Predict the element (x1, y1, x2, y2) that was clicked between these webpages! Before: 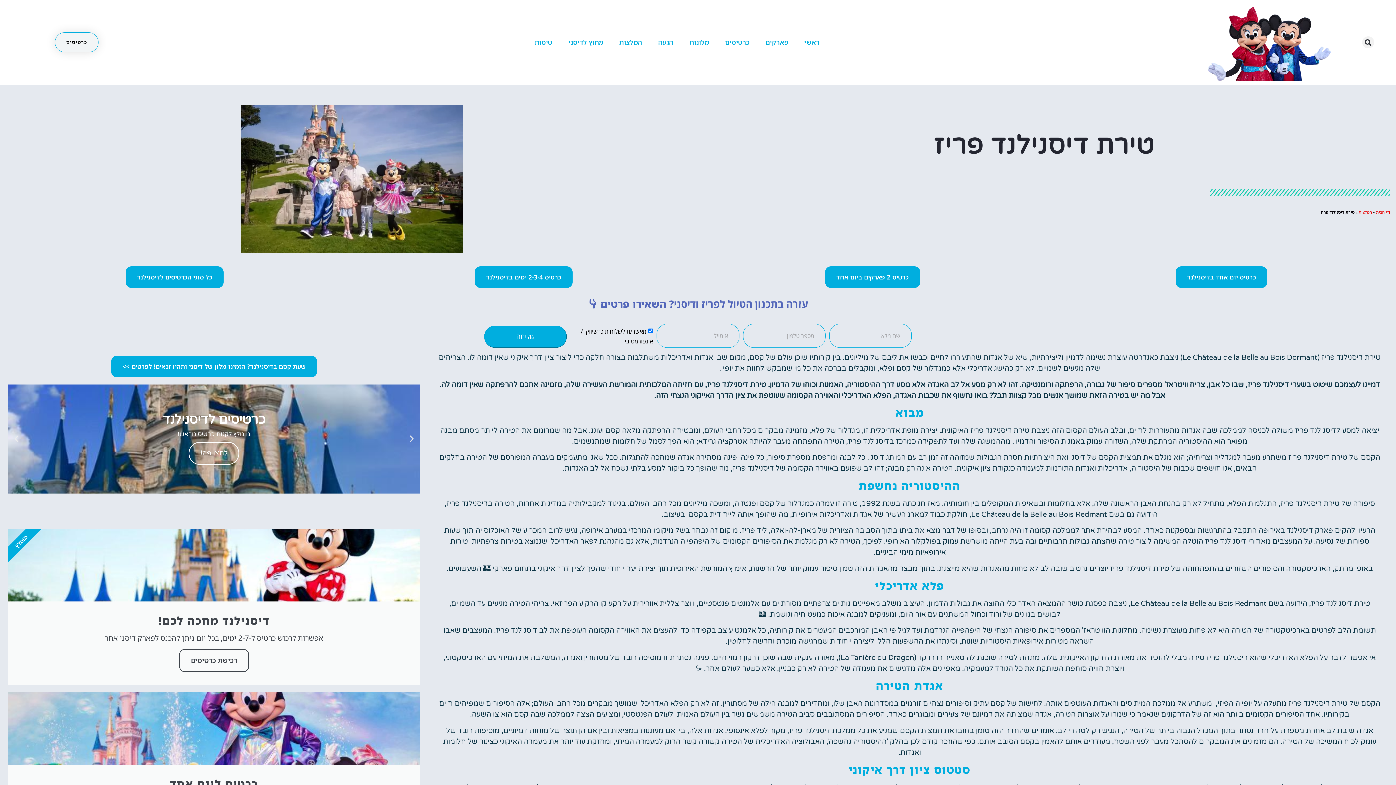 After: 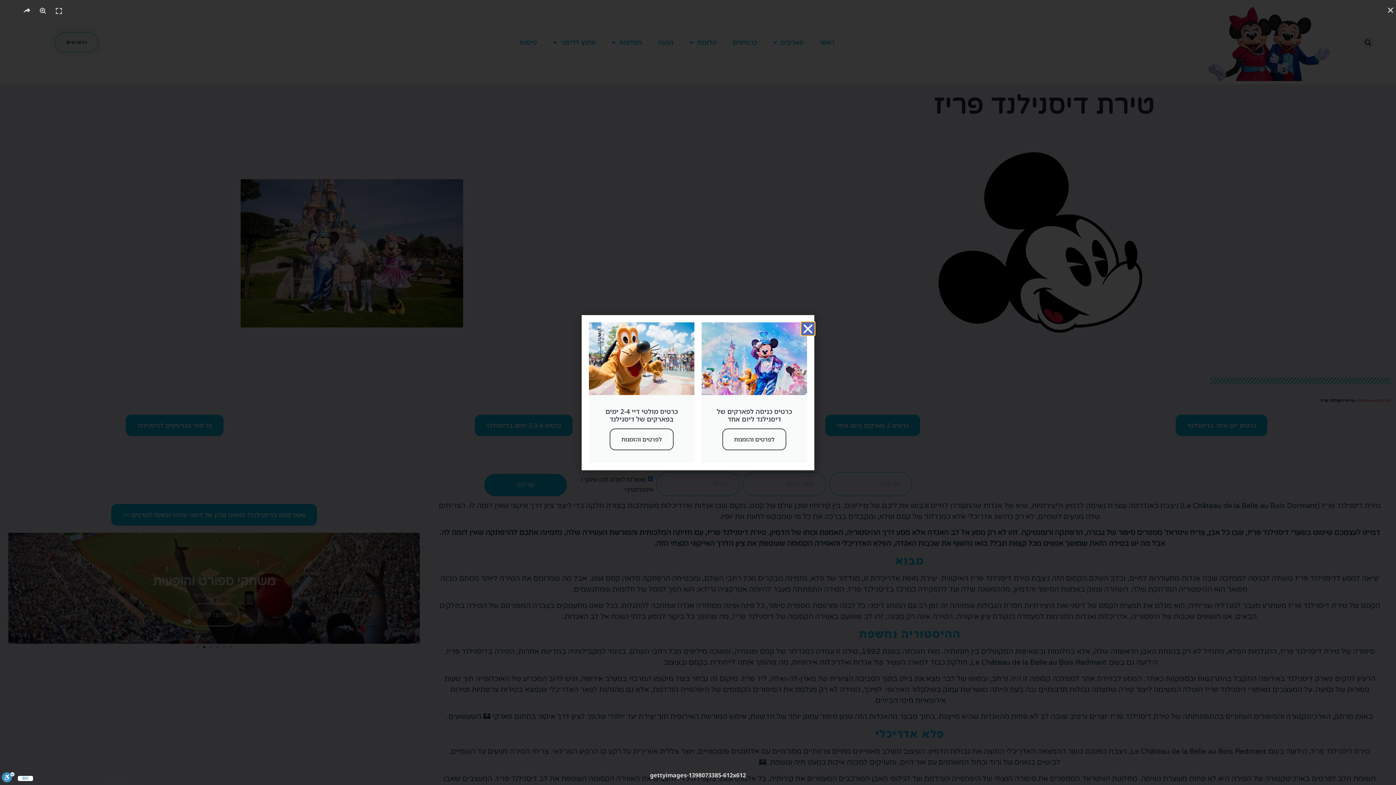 Action: bbox: (240, 105, 463, 253)